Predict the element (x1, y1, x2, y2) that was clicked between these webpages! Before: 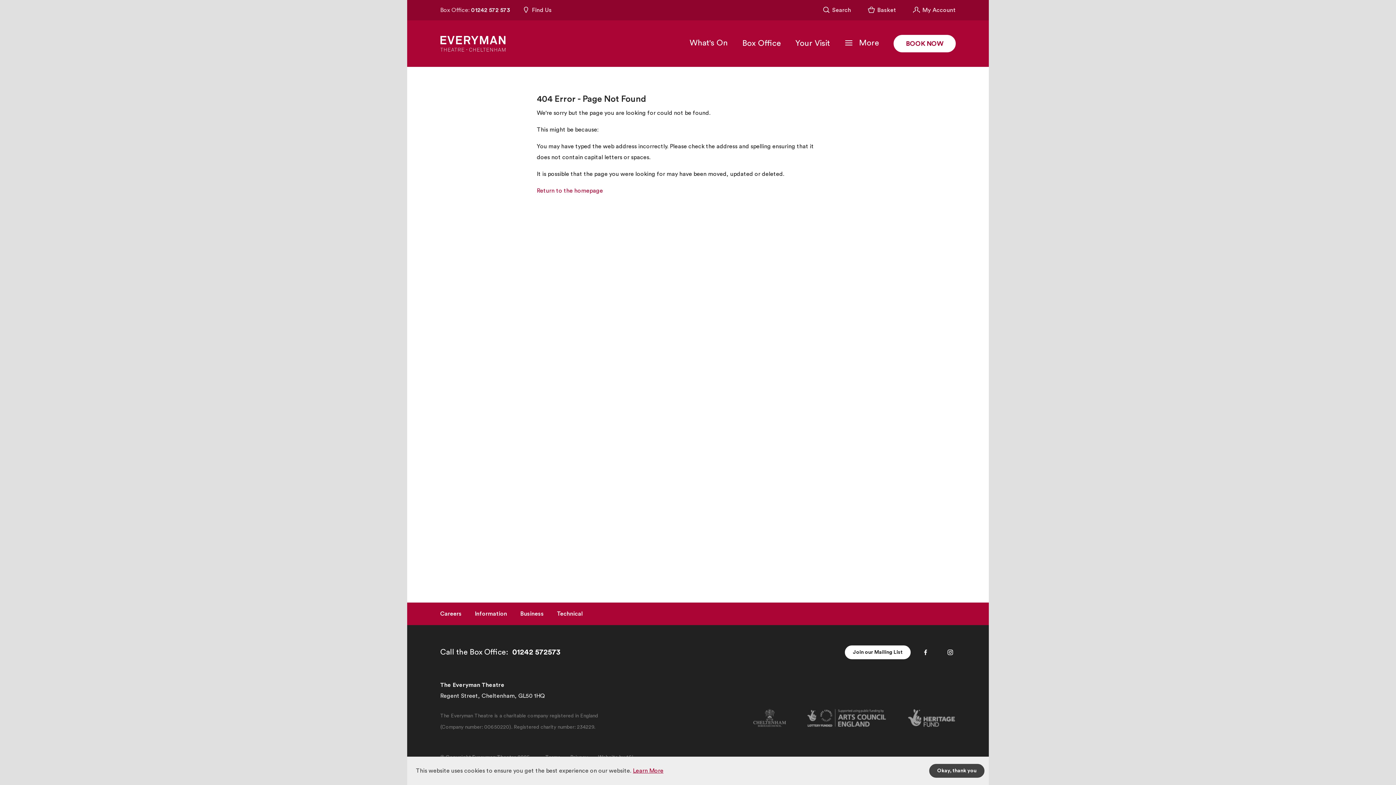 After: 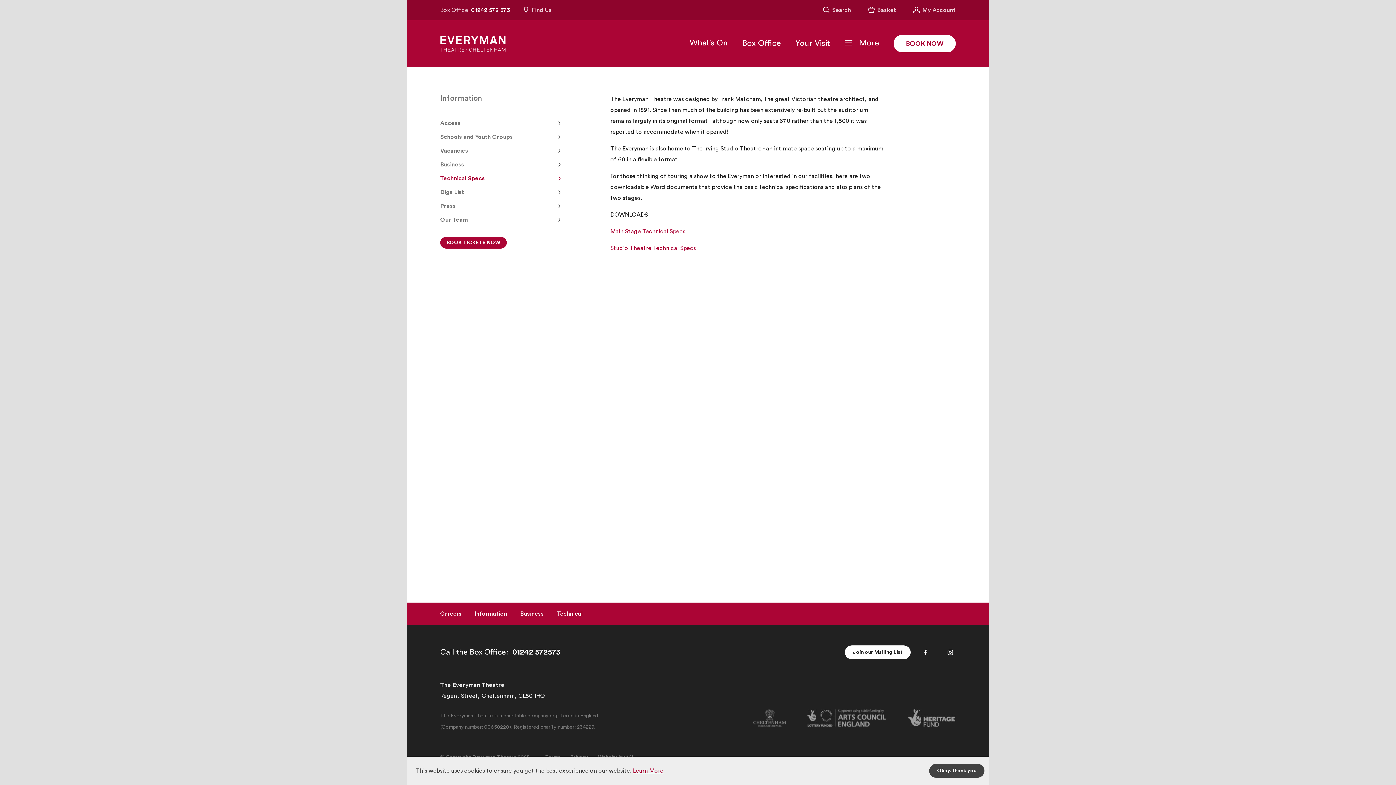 Action: bbox: (557, 611, 582, 617) label: Technical